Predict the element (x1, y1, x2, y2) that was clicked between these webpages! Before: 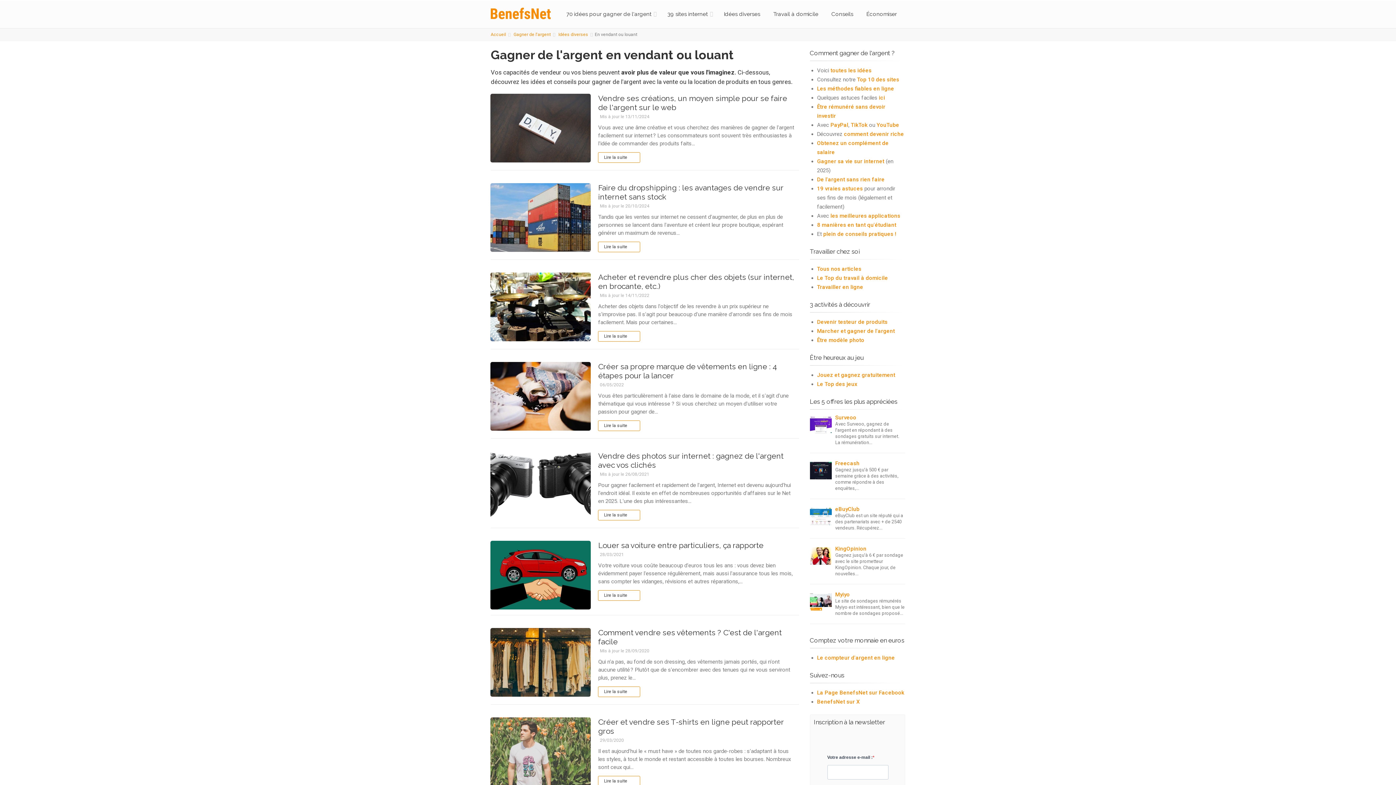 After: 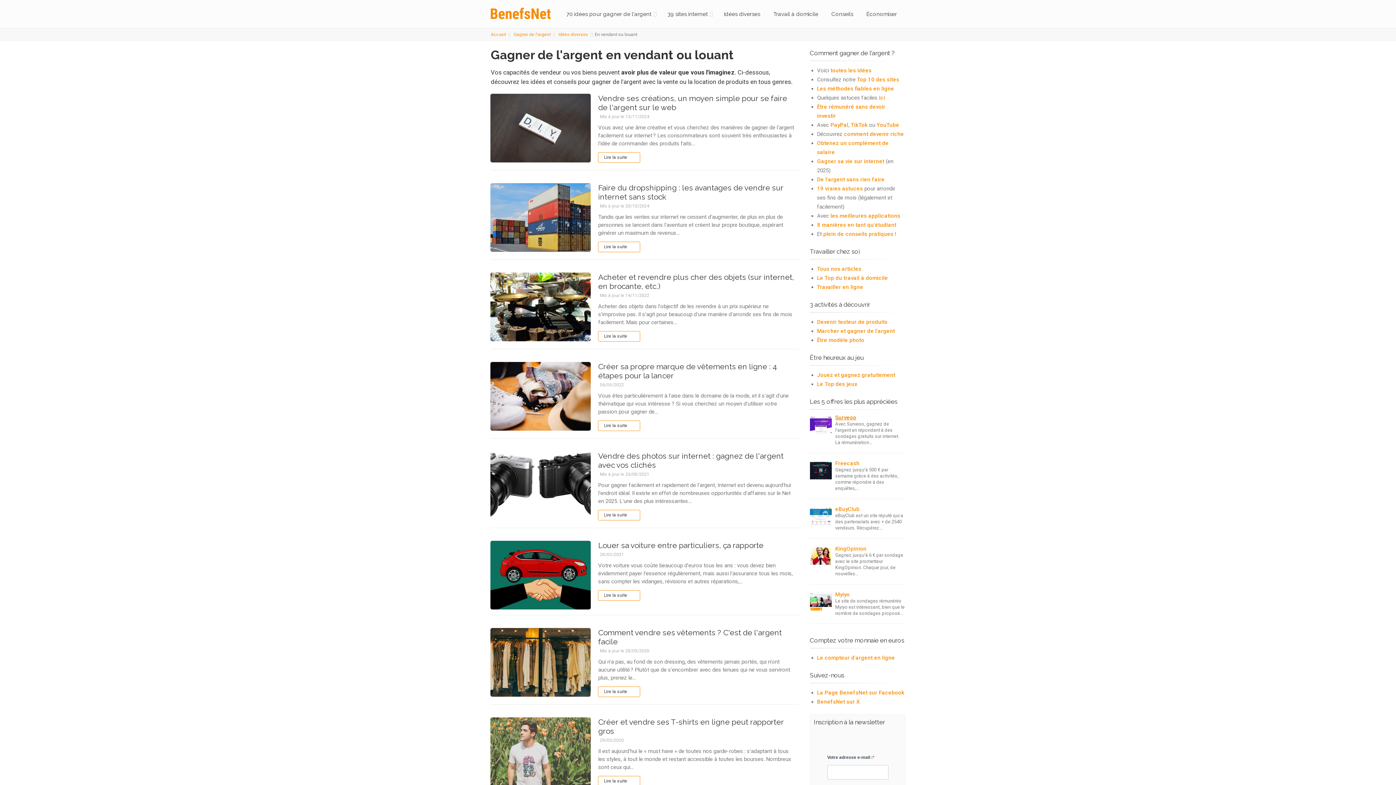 Action: bbox: (835, 414, 856, 421) label: Surveoo